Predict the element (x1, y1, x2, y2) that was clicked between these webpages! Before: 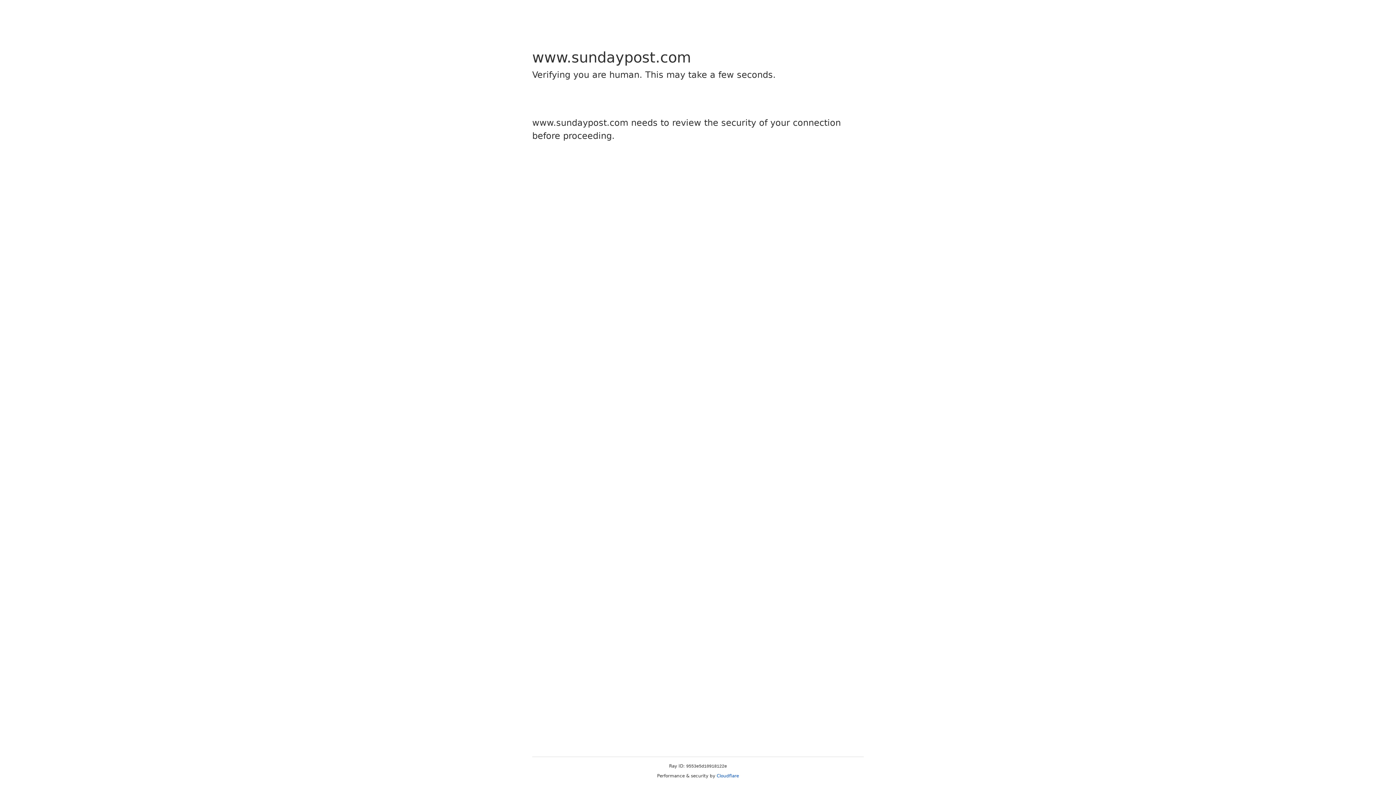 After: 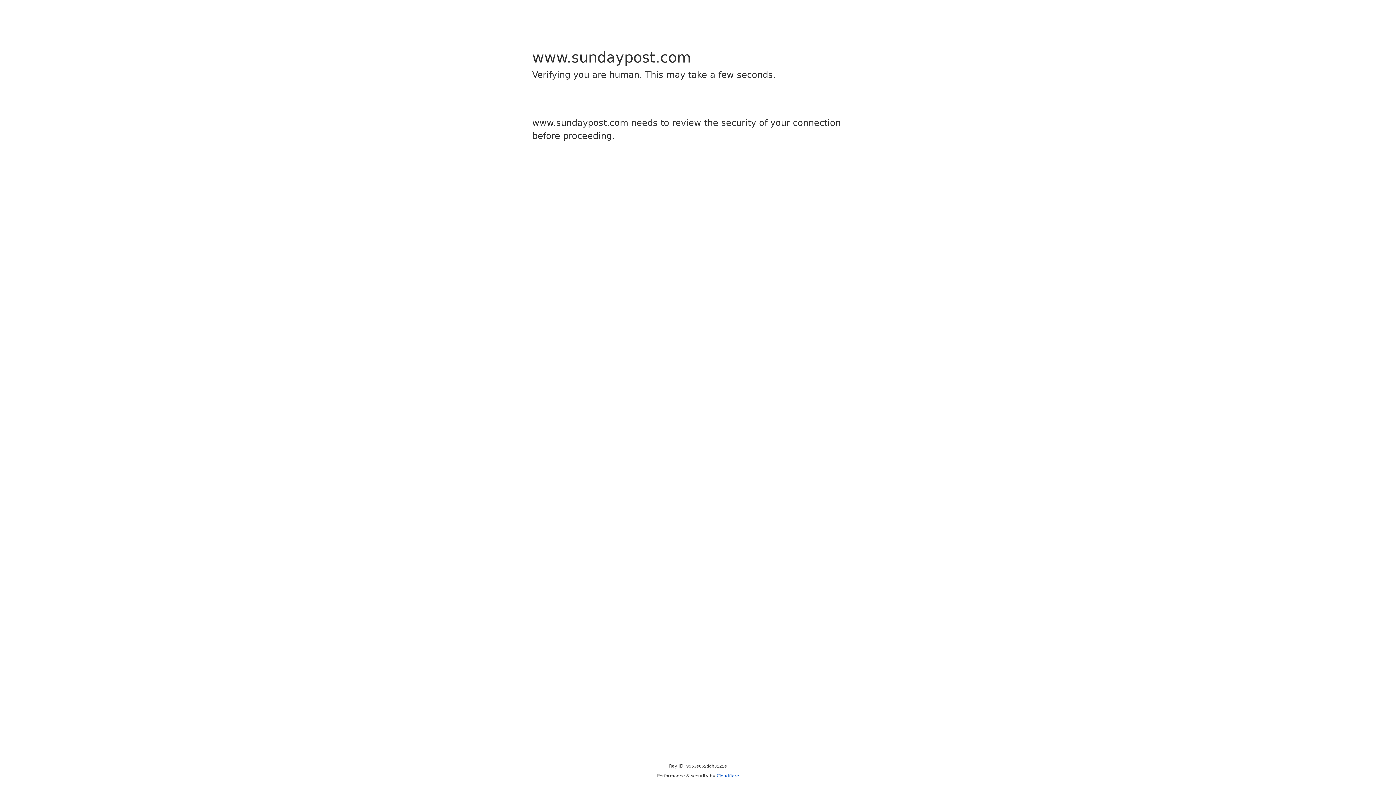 Action: label: Cloudflare bbox: (716, 773, 739, 778)